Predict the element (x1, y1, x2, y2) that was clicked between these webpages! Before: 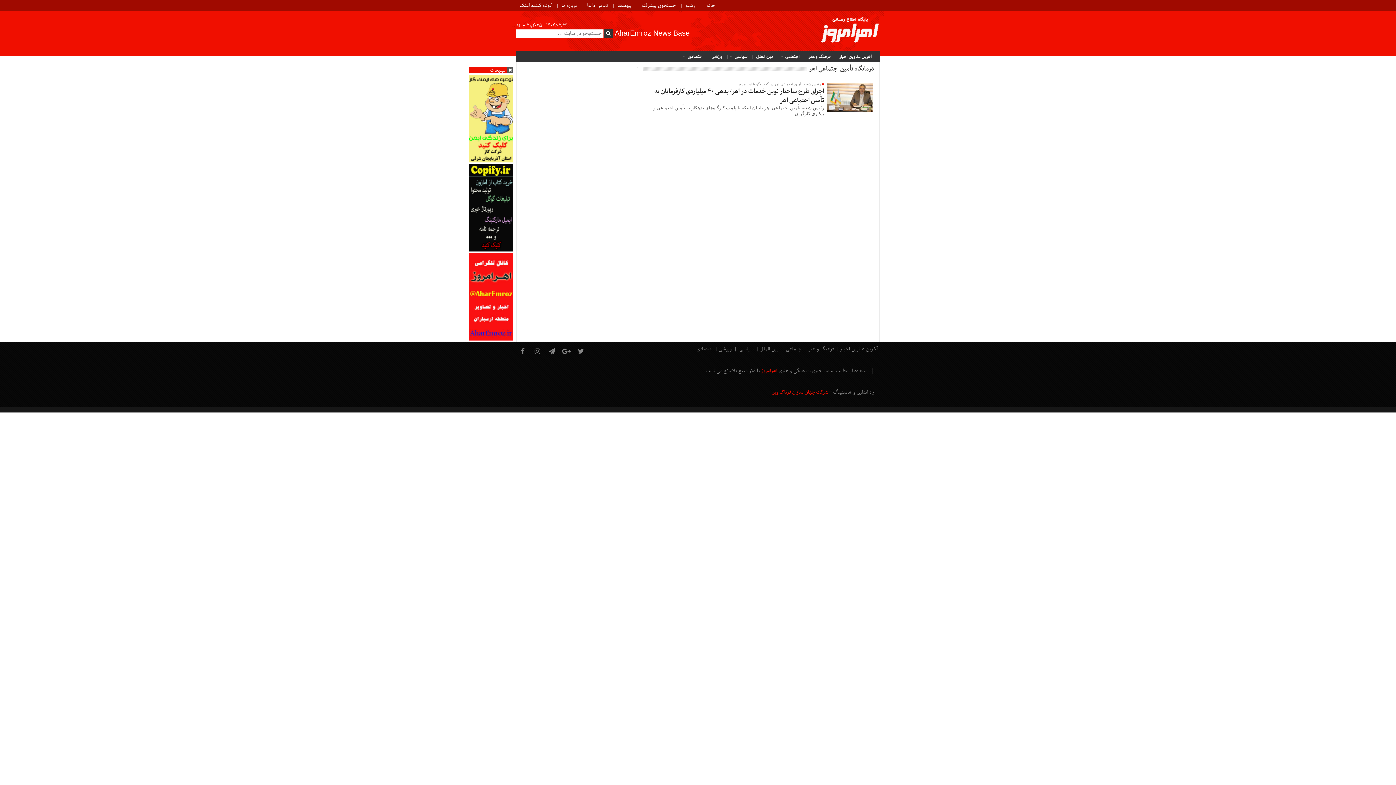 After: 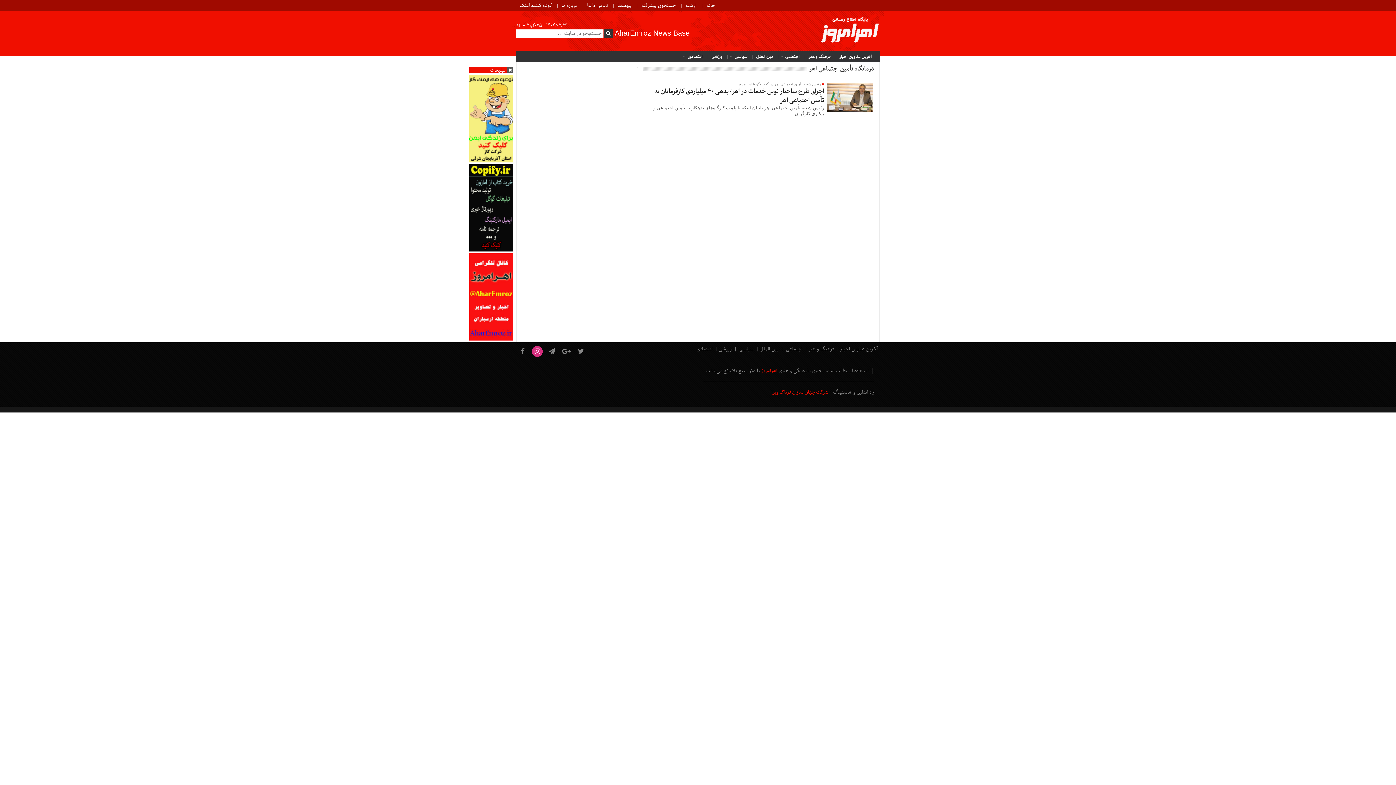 Action: bbox: (532, 346, 542, 357)